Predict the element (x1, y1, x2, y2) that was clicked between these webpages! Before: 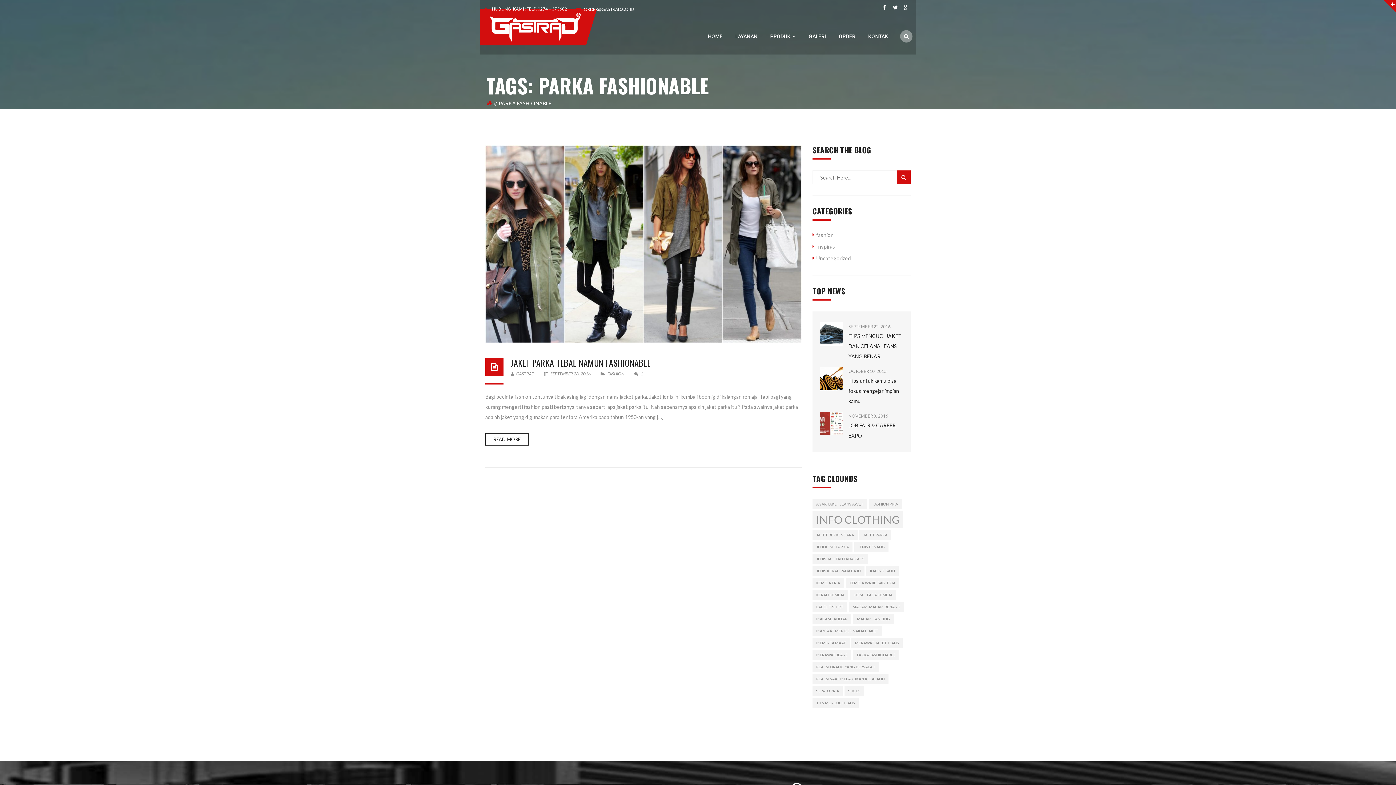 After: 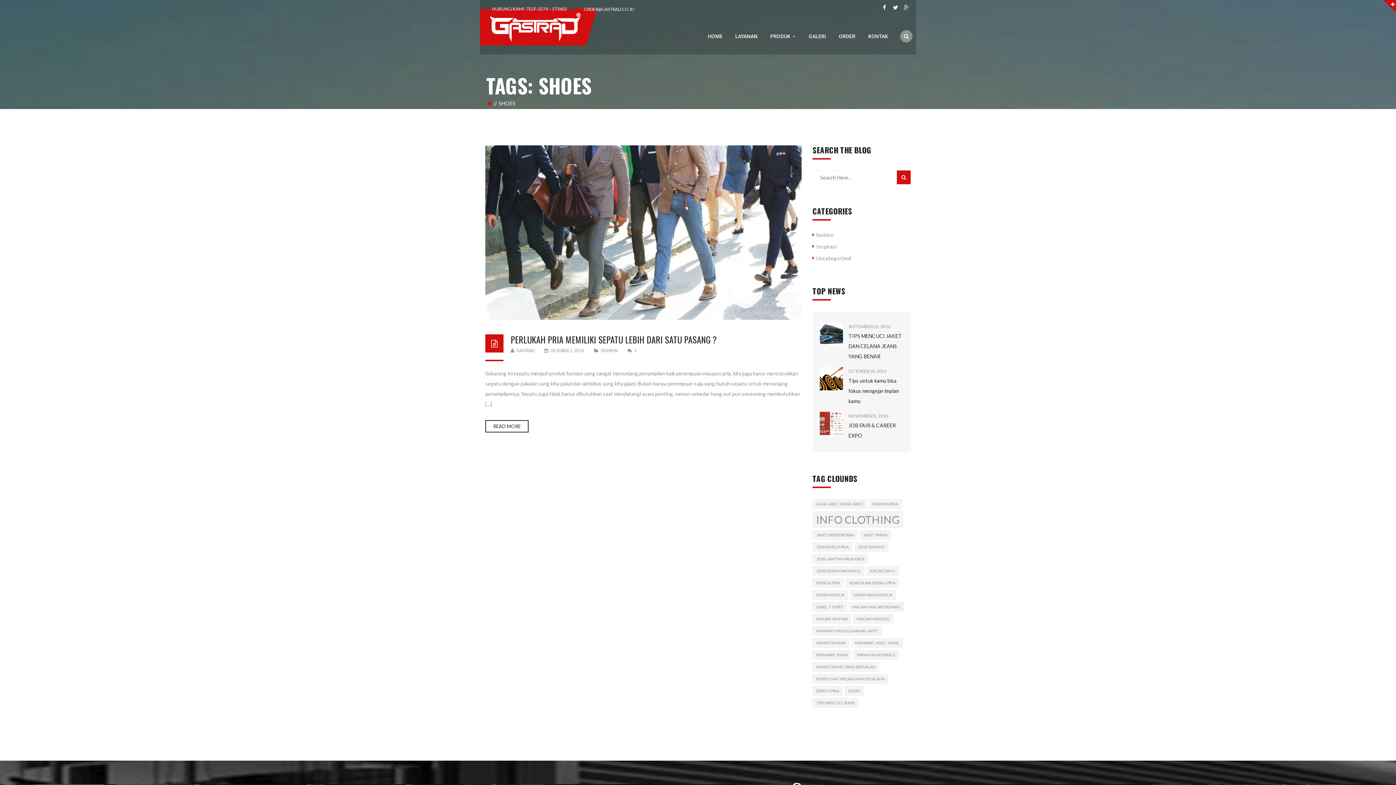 Action: label: shoes (1 item) bbox: (844, 686, 864, 696)